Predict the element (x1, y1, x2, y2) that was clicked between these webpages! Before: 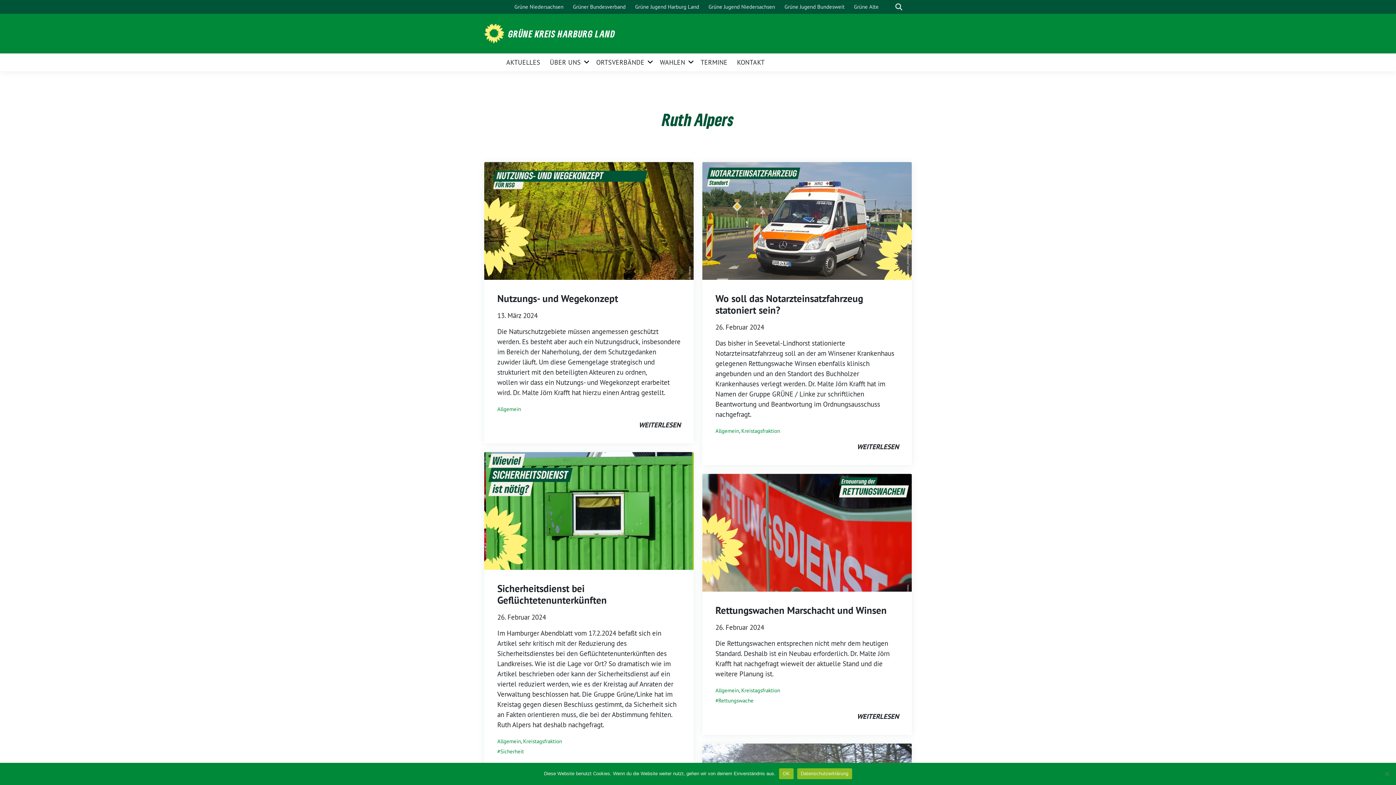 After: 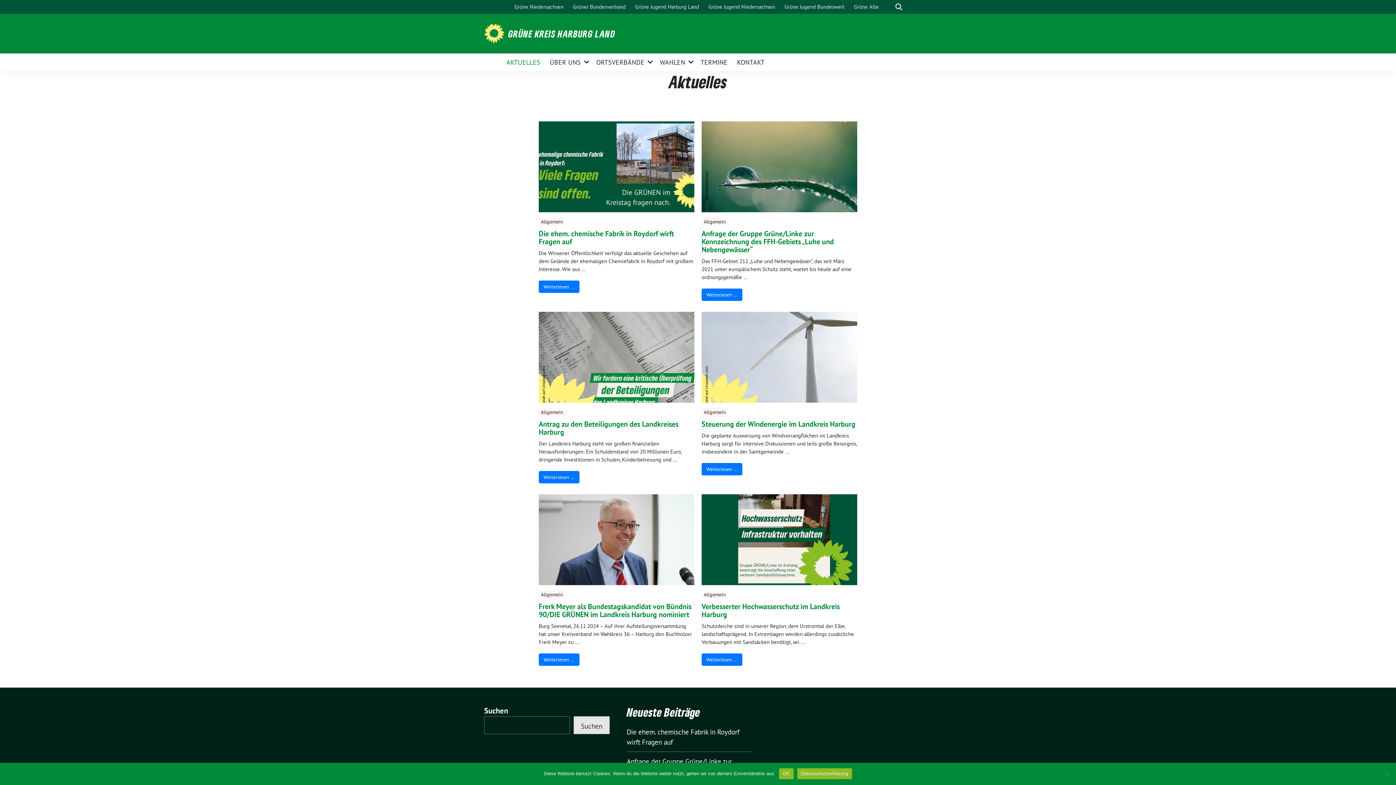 Action: bbox: (508, 28, 615, 39) label: GRÜNE KREIS HARBURG LAND